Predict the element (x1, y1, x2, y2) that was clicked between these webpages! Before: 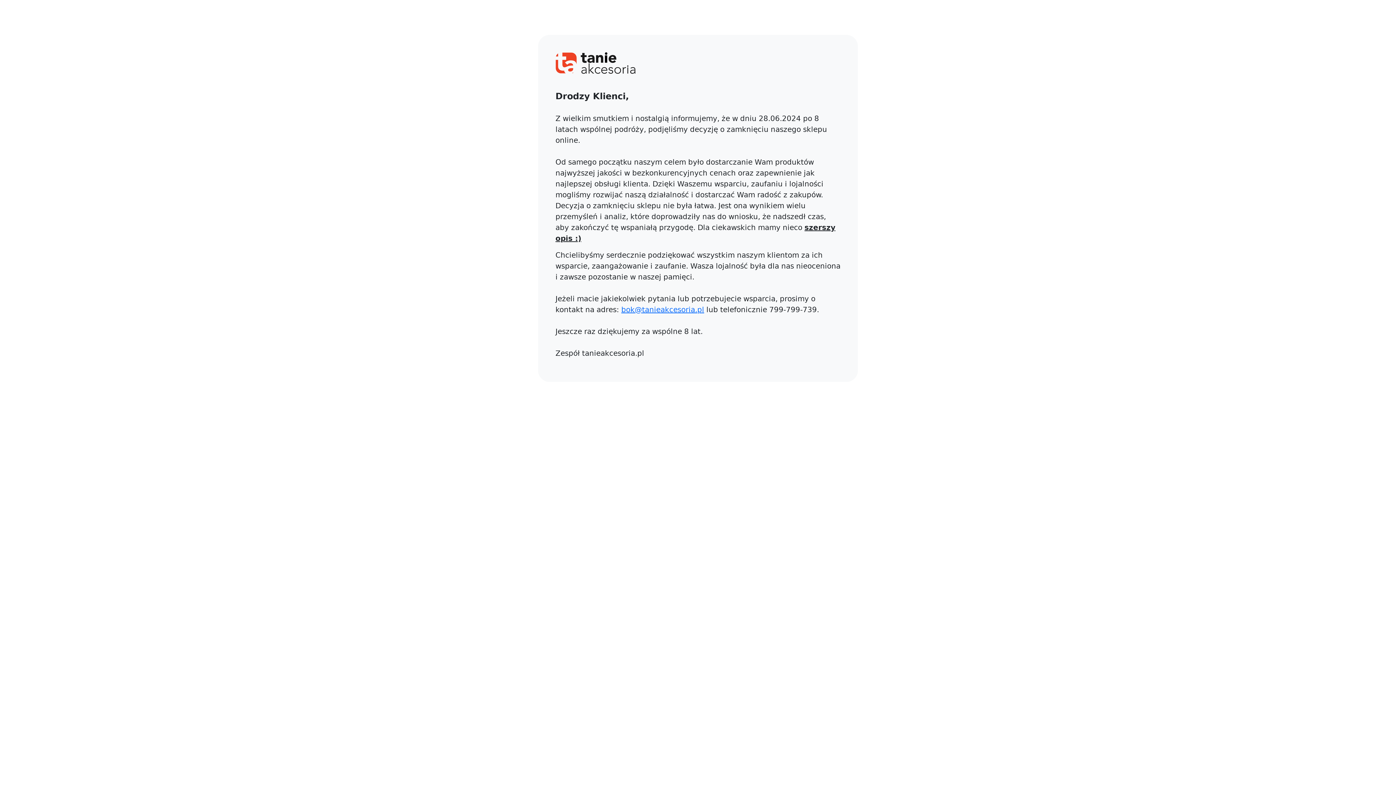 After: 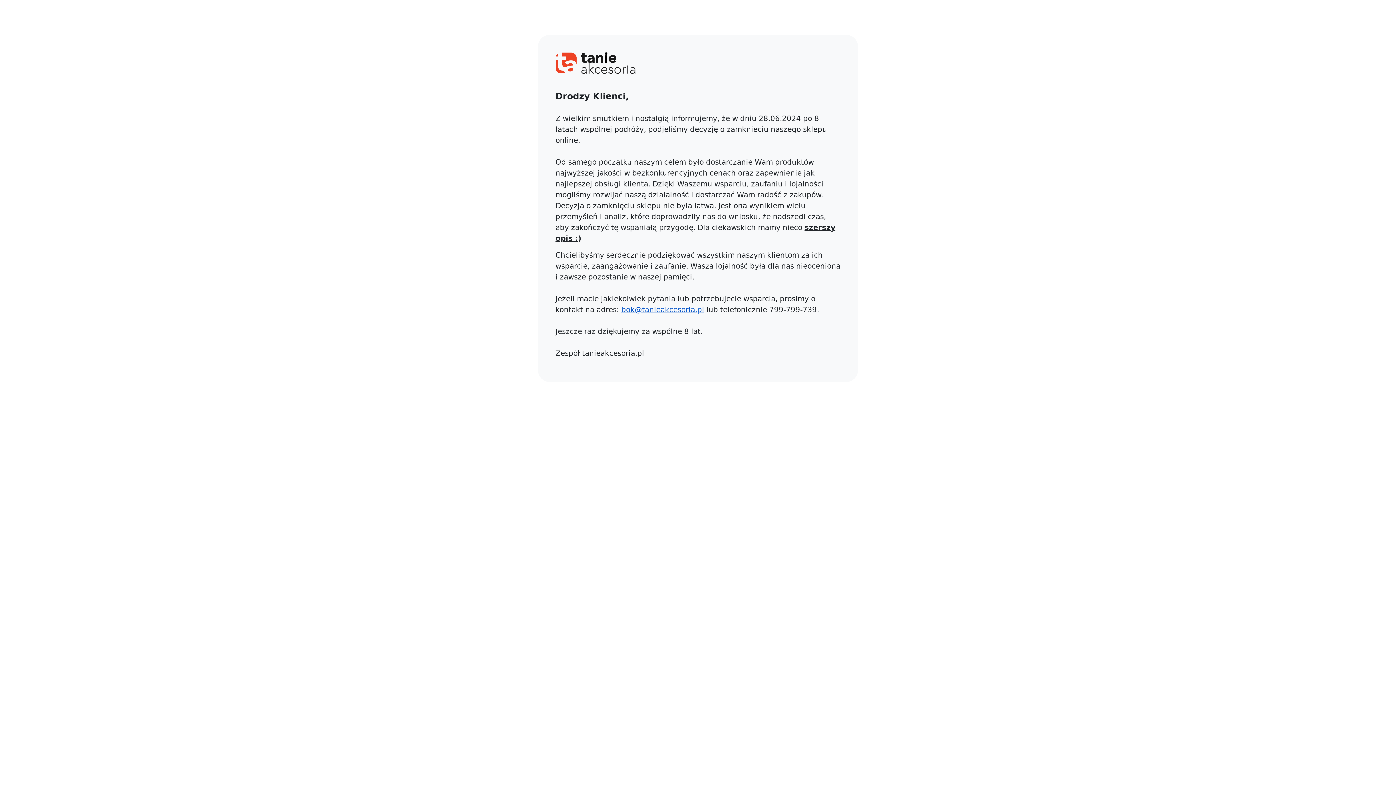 Action: label: bok@tanieakcesoria.pl bbox: (621, 305, 704, 314)